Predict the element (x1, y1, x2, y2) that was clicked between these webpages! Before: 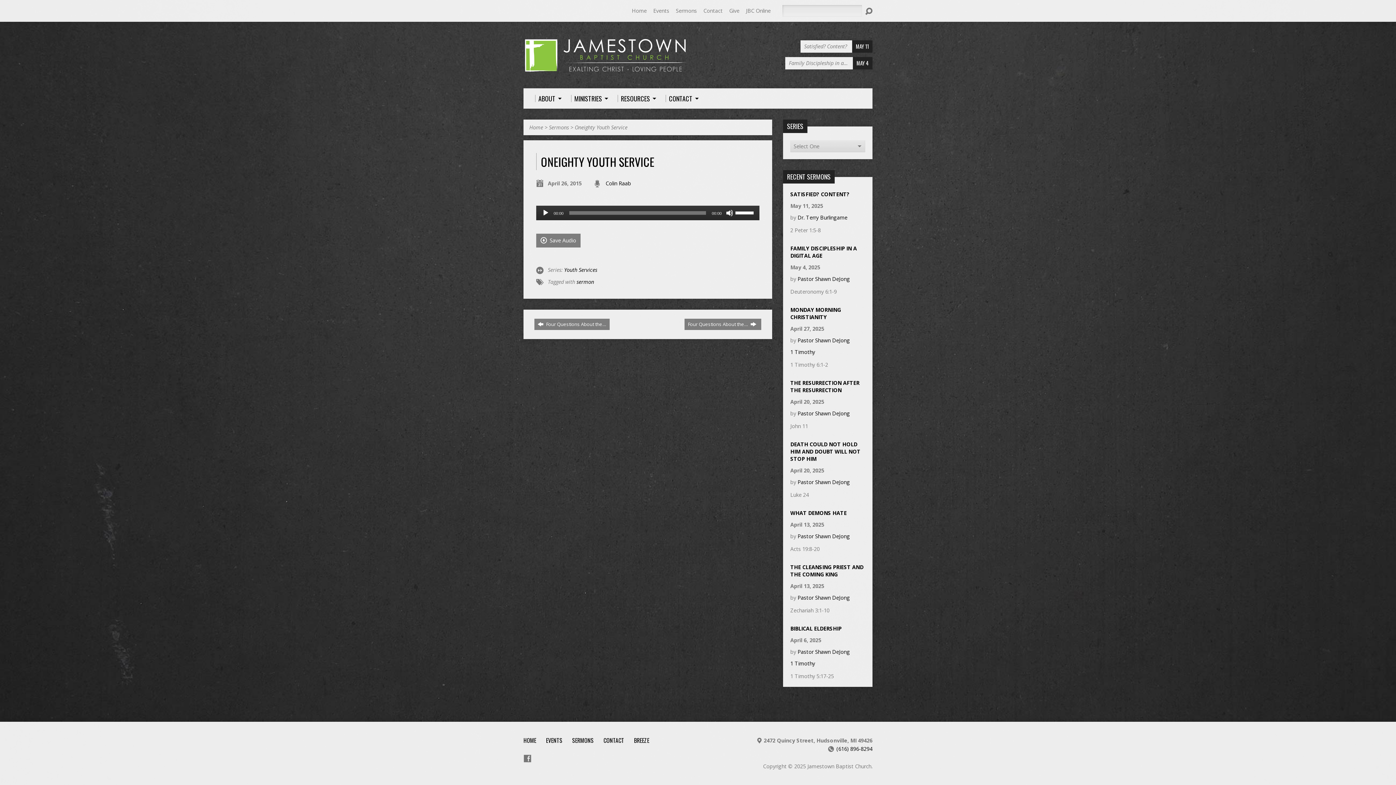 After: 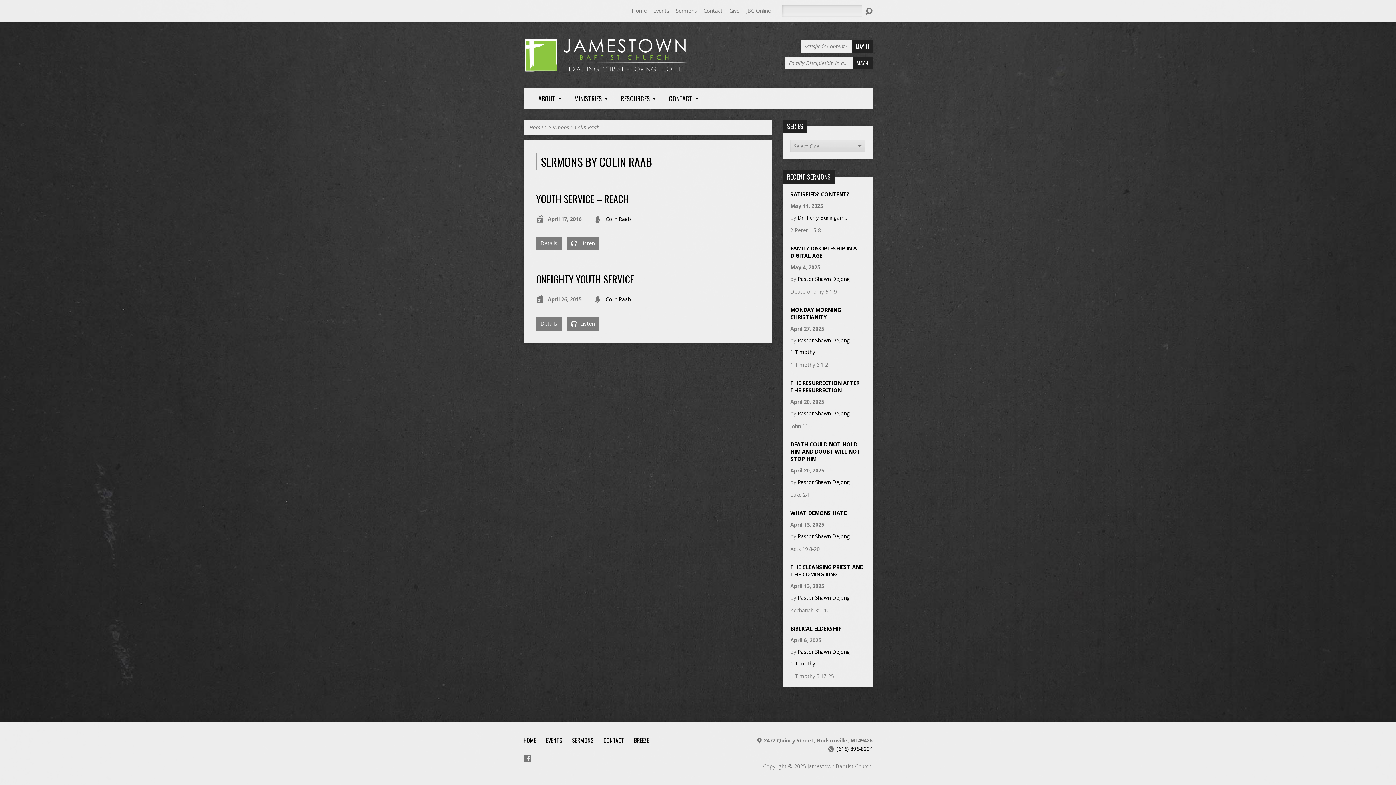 Action: label: Colin Raab bbox: (605, 180, 631, 186)